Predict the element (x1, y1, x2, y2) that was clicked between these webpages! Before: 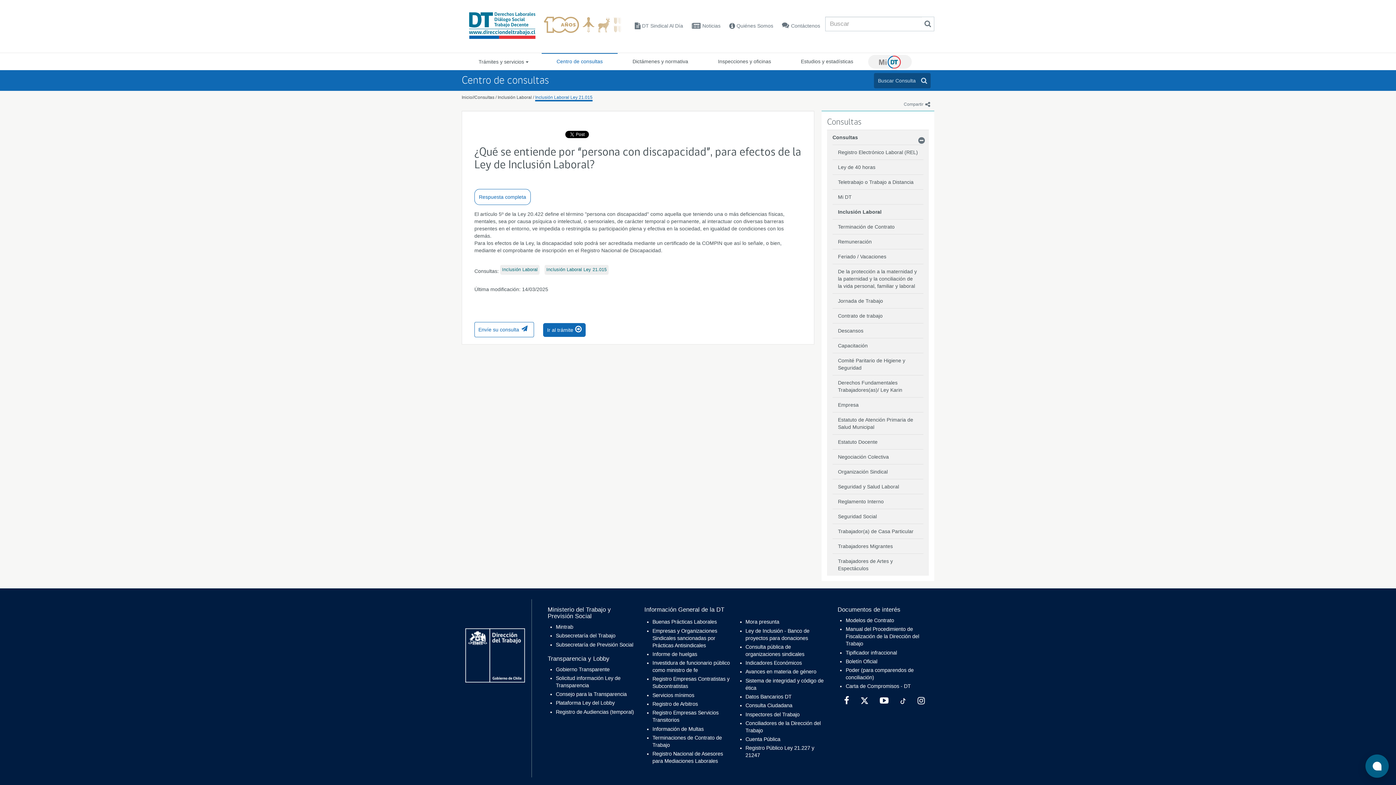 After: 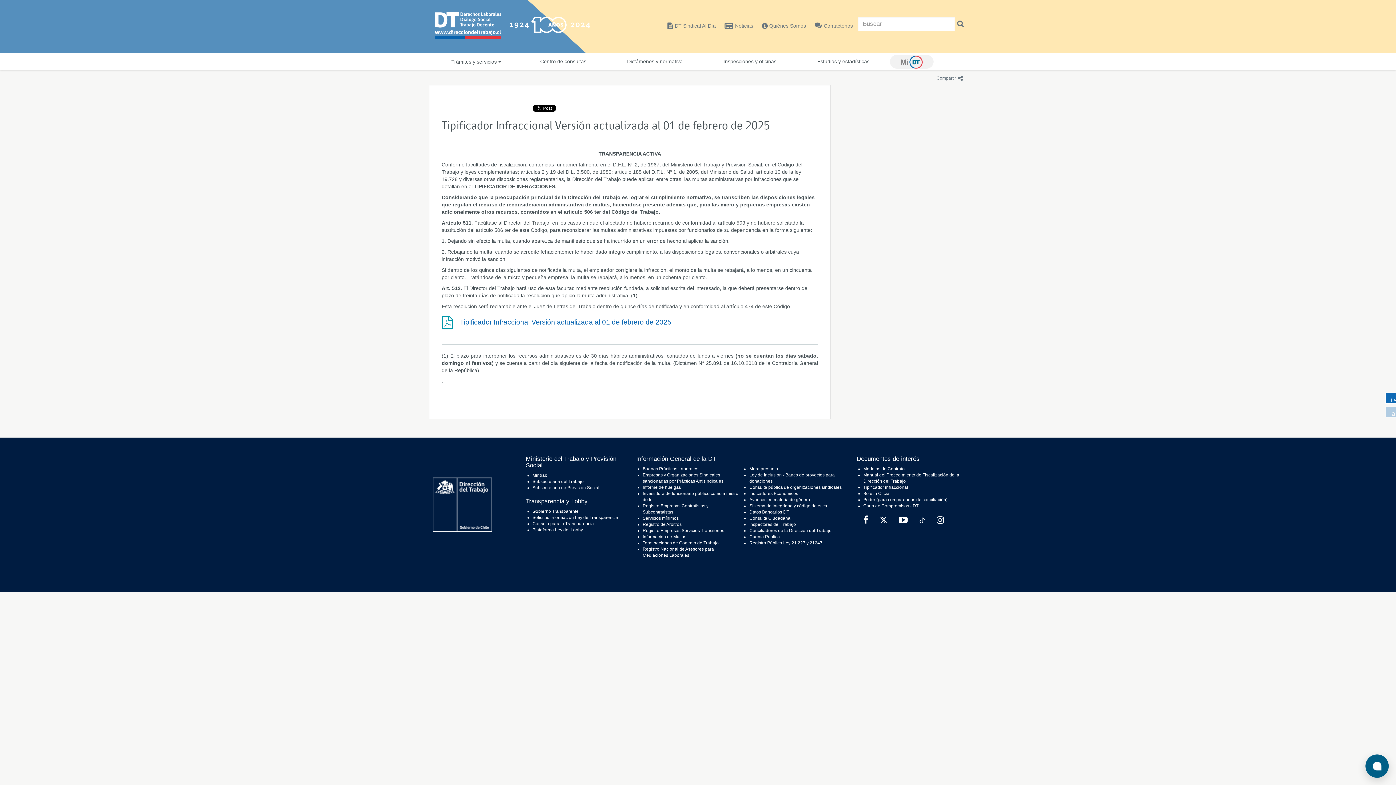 Action: bbox: (845, 650, 897, 655) label: Tipificador infraccional